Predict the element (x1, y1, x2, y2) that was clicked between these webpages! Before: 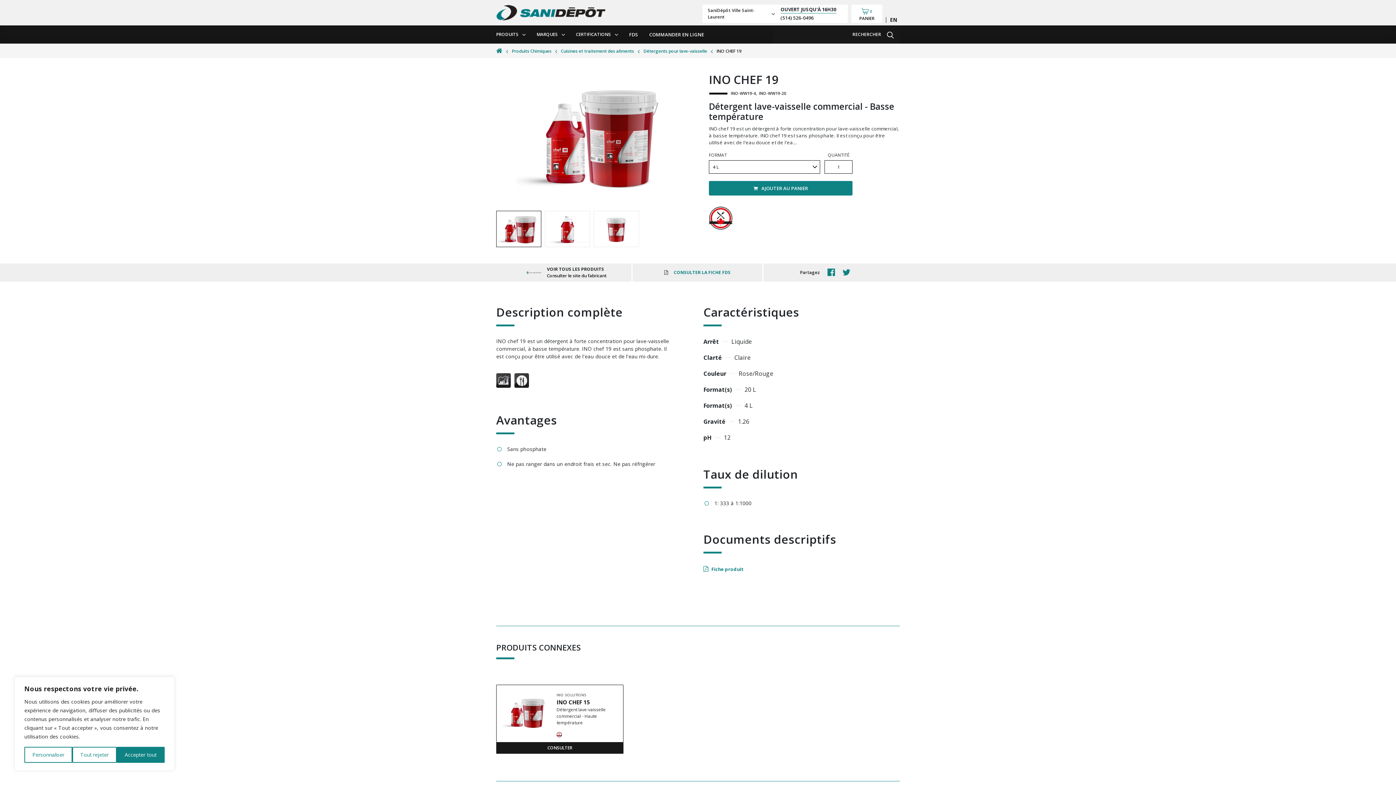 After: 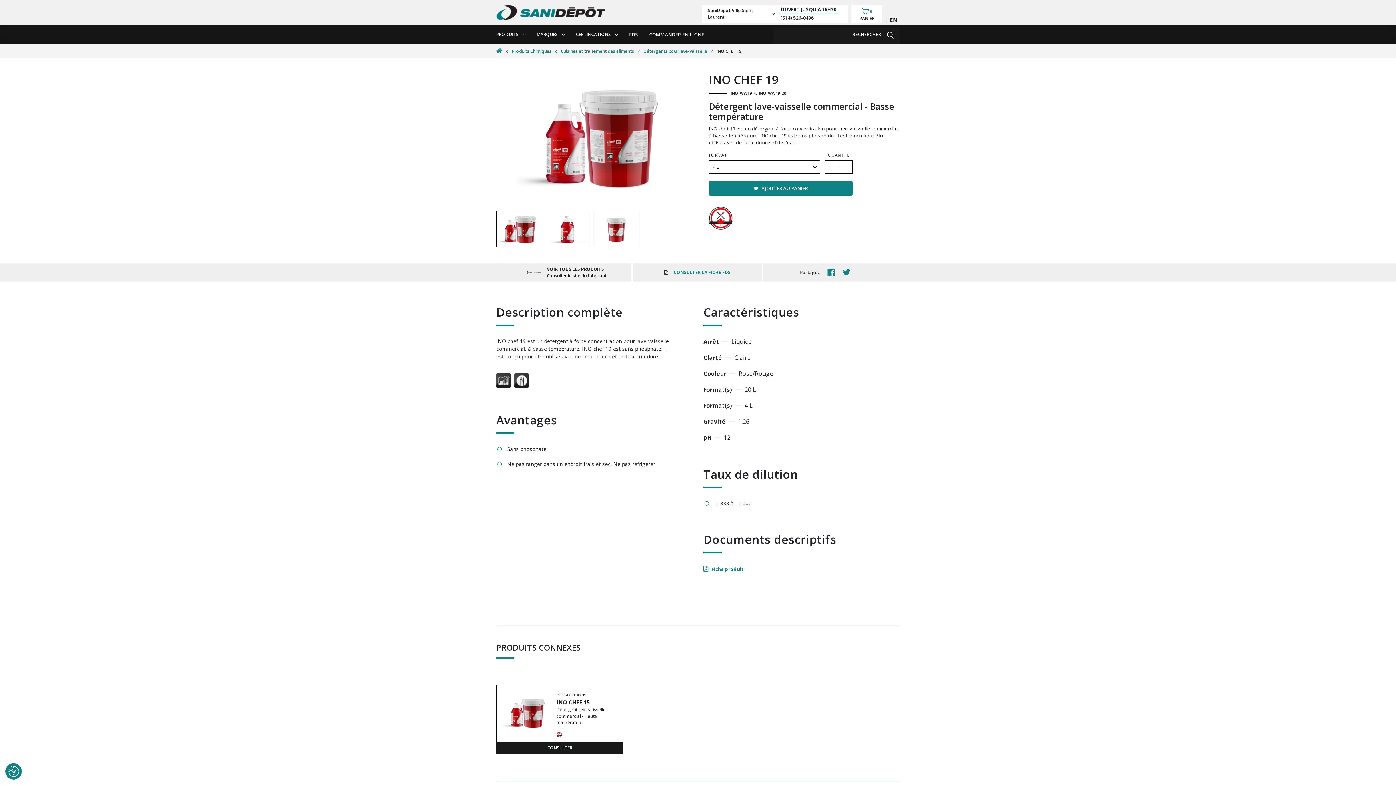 Action: bbox: (72, 747, 116, 763) label: Tout rejeter